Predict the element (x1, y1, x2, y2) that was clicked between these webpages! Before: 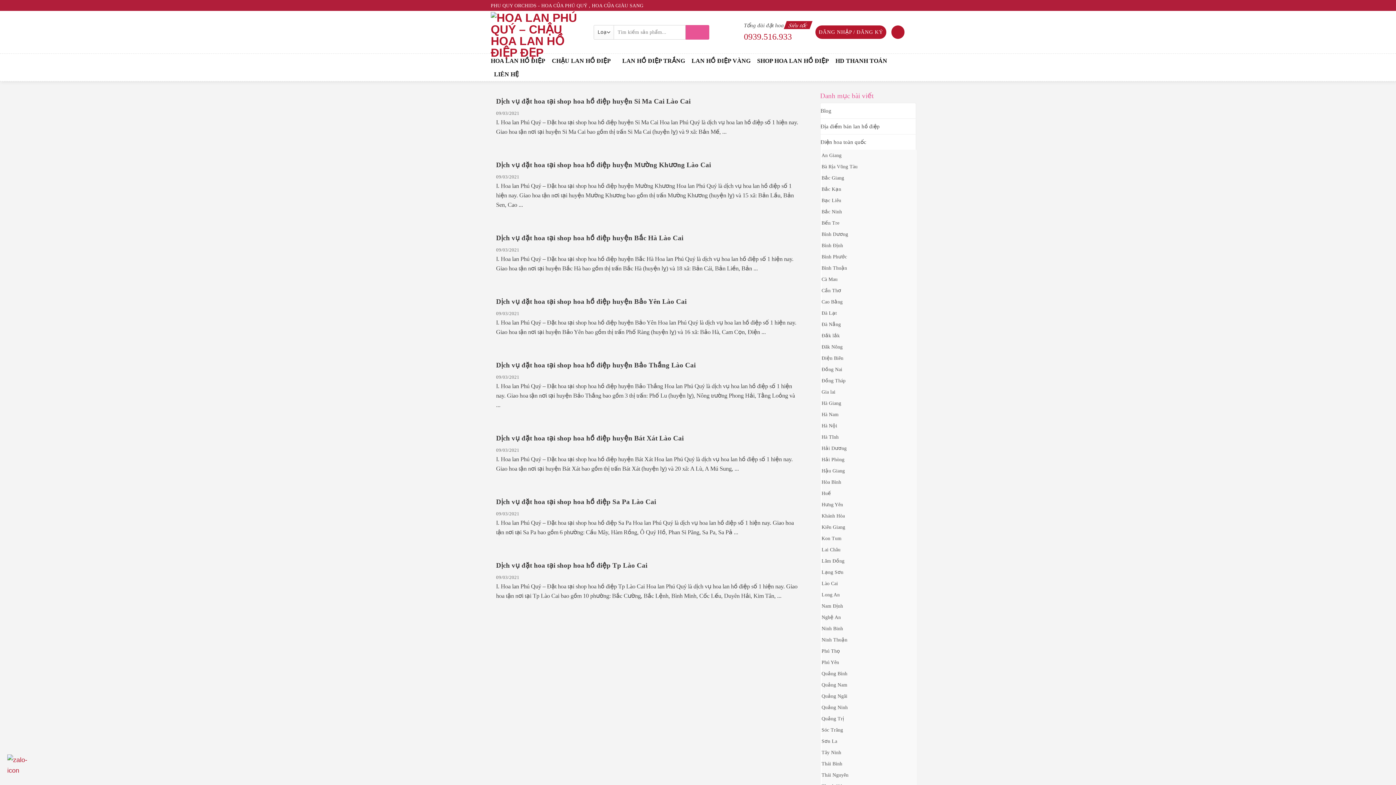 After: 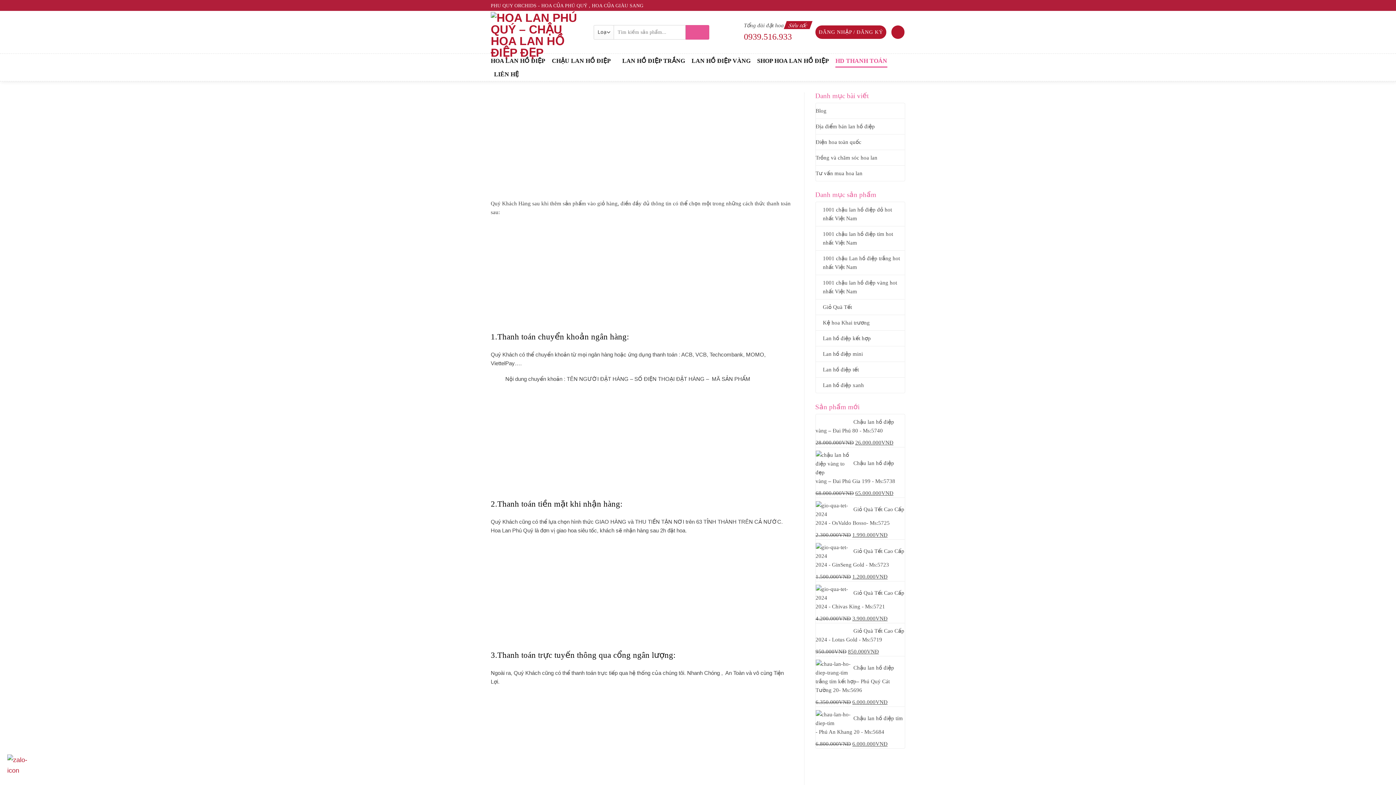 Action: bbox: (835, 54, 887, 67) label: HD THANH TOÁN